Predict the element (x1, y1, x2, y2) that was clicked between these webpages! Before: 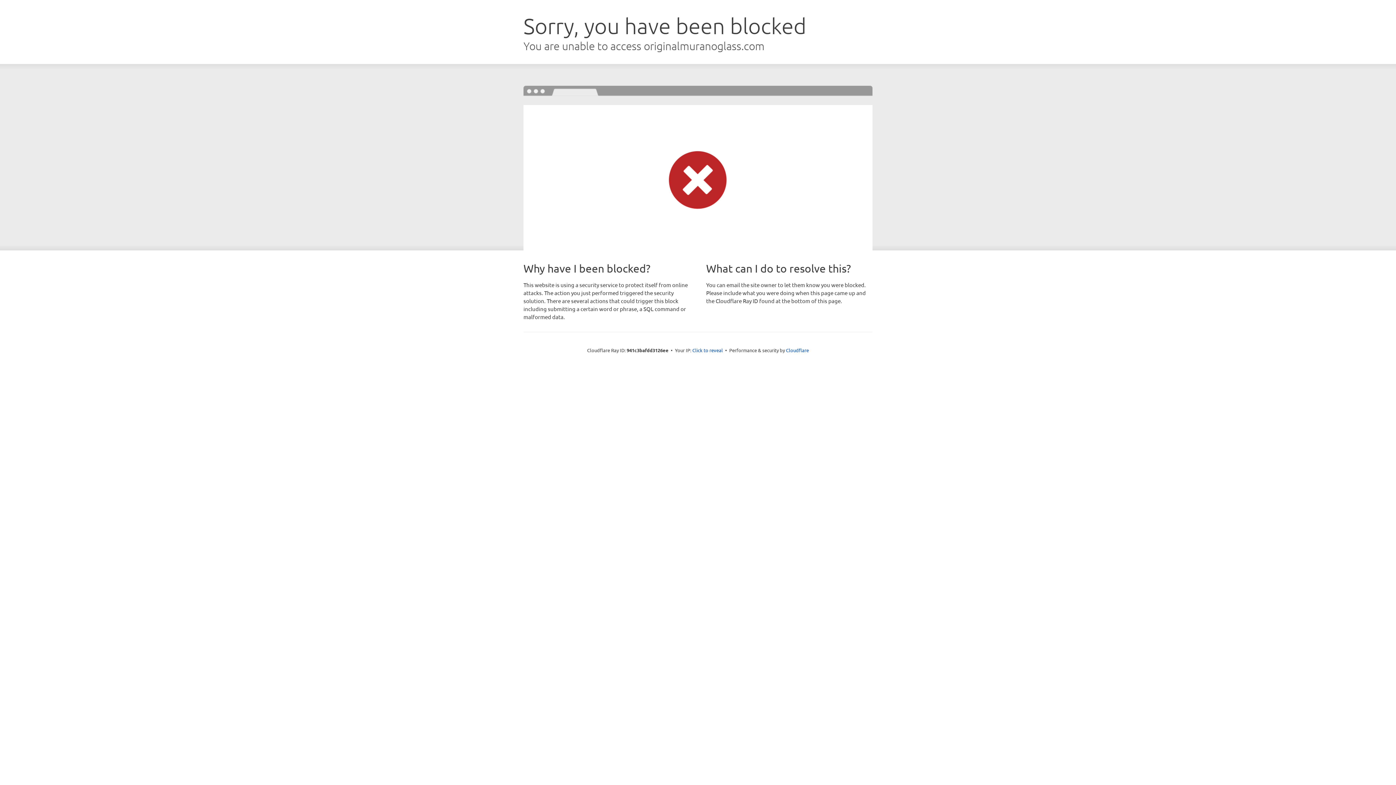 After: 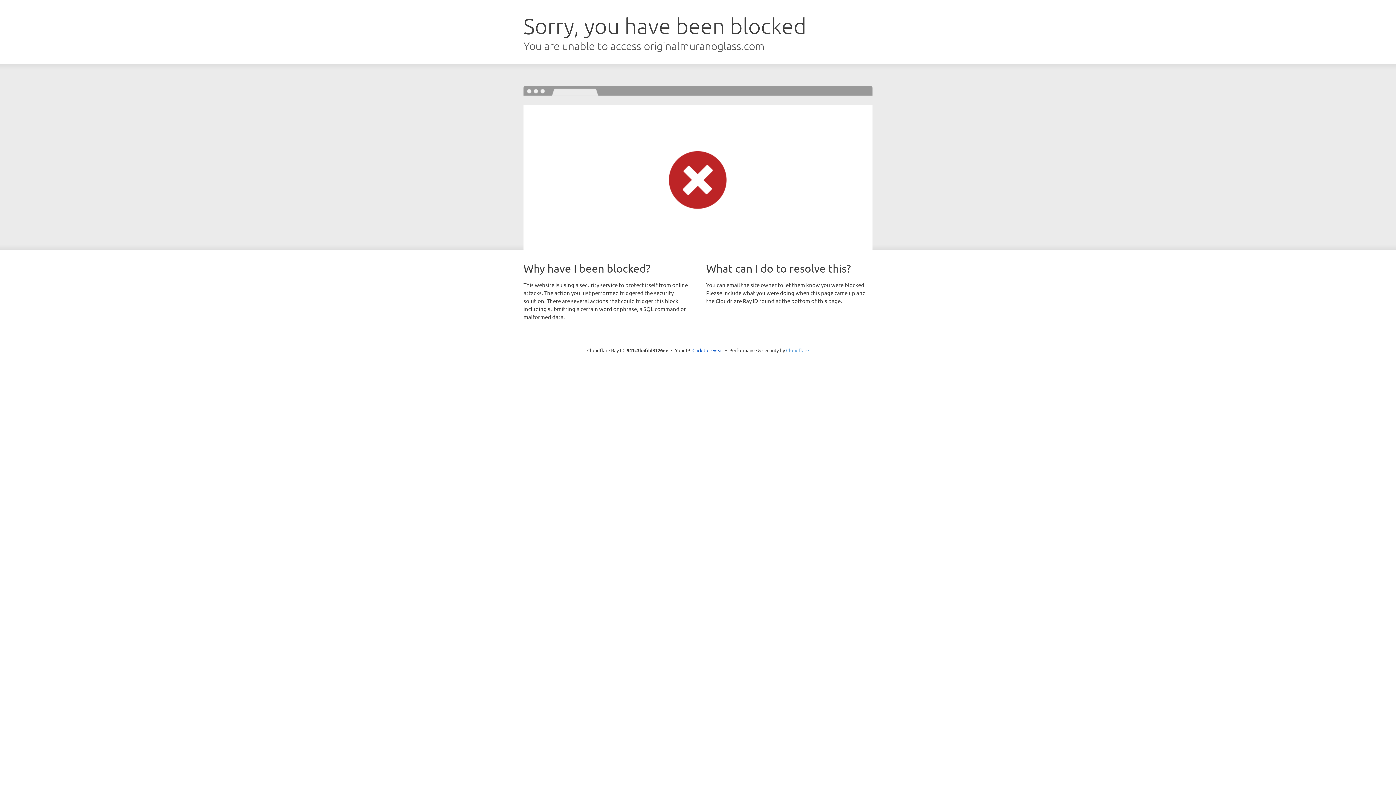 Action: bbox: (786, 347, 809, 353) label: Cloudflare